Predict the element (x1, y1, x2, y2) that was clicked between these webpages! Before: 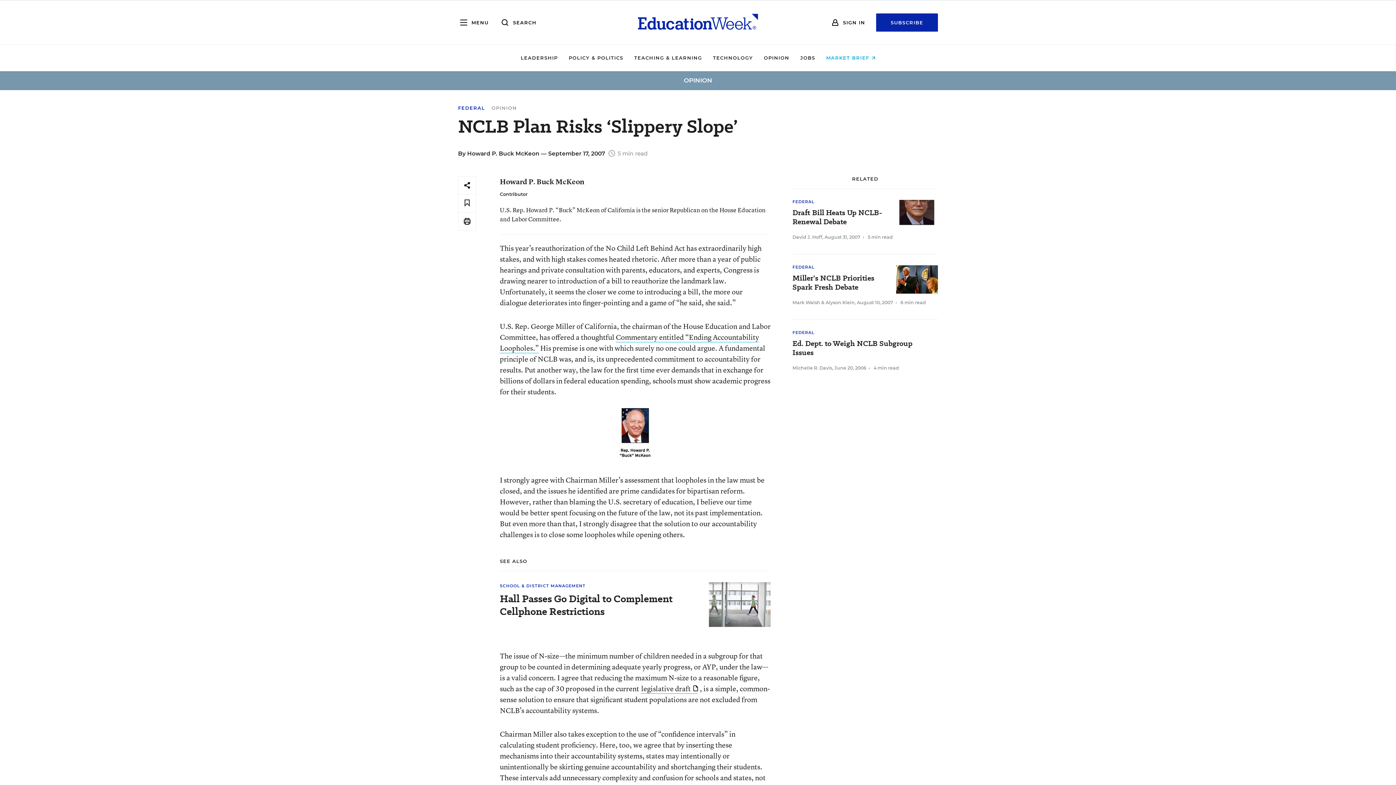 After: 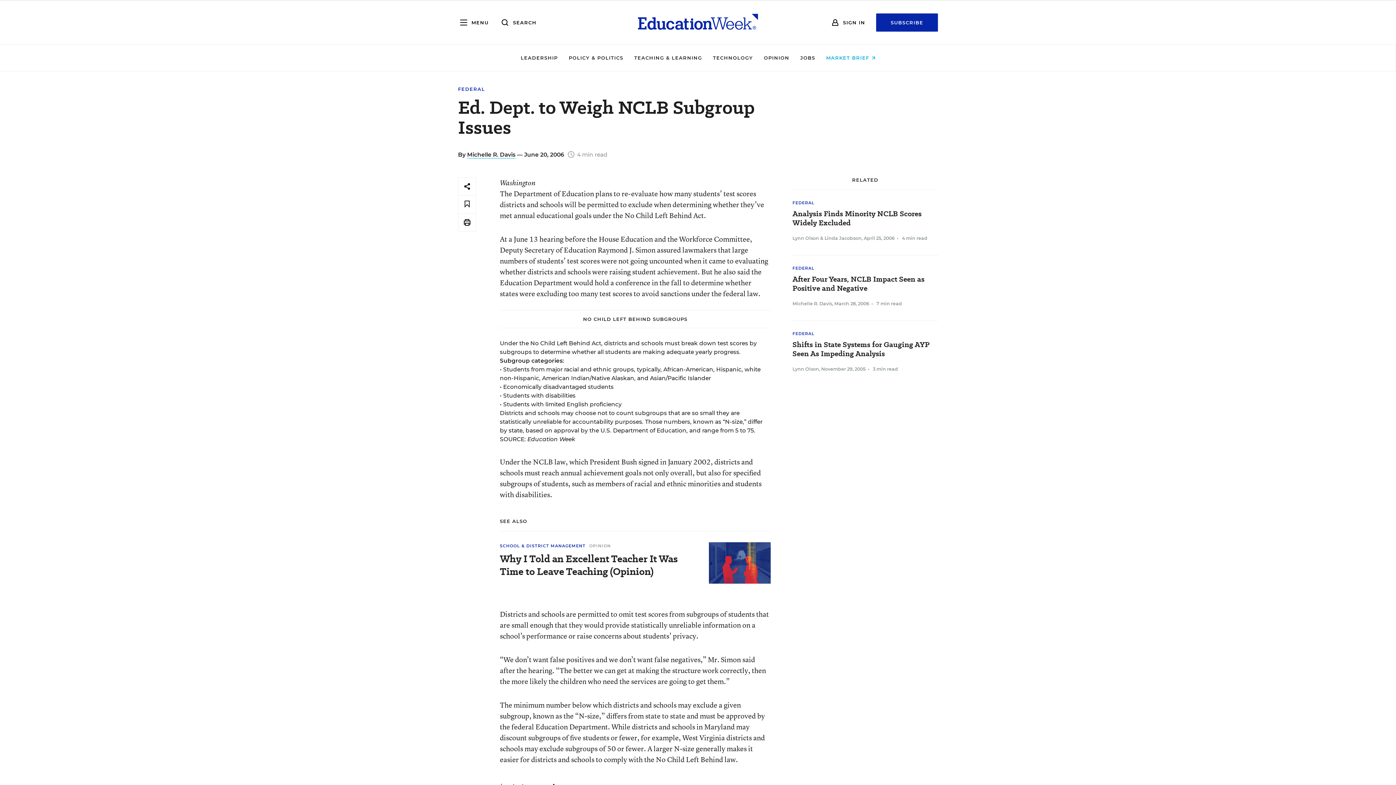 Action: bbox: (792, 339, 930, 357) label: Ed. Dept. to Weigh NCLB Subgroup Issues